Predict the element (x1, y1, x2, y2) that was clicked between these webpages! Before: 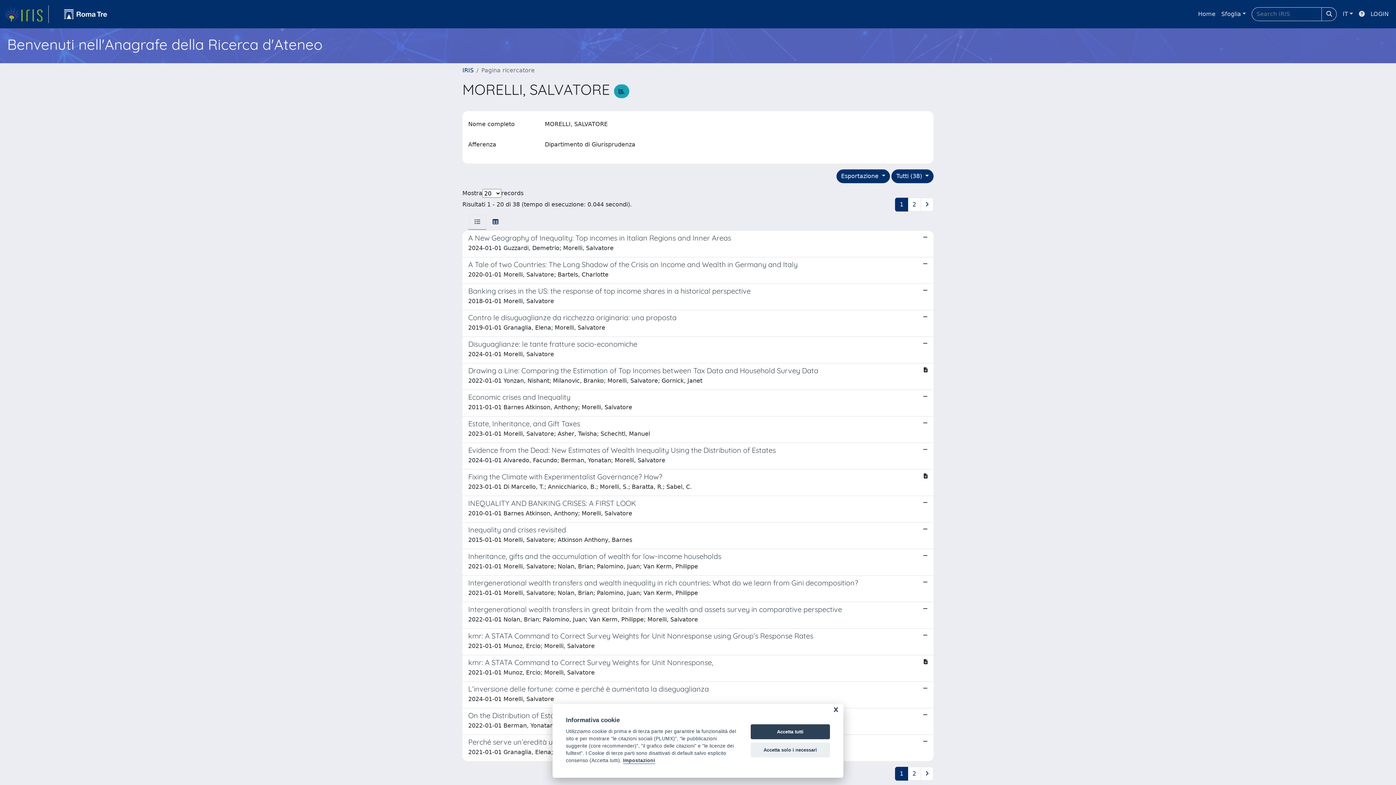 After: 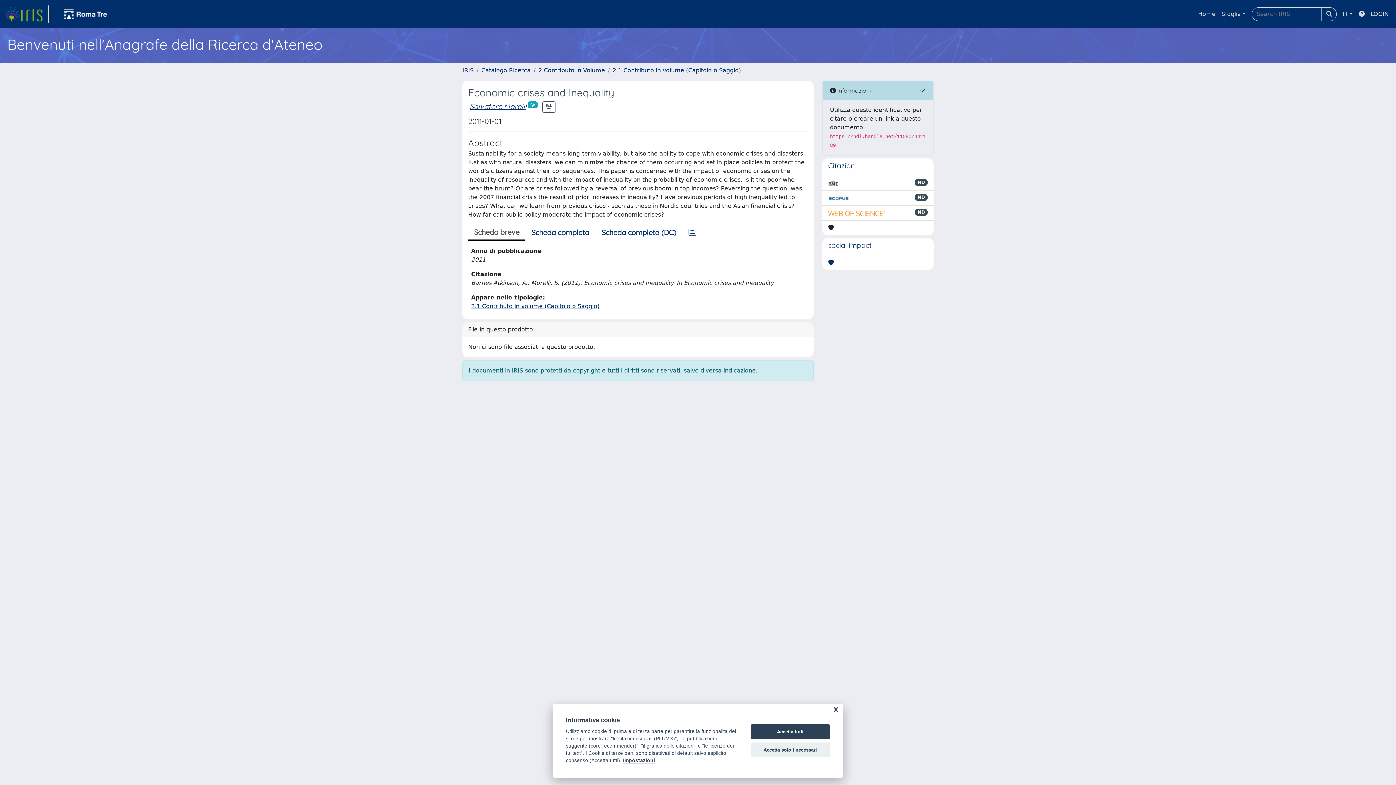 Action: label: Economic crises and Inequality

2011-01-01 Barnes Atkinson, Anthony; Morelli, Salvatore bbox: (462, 390, 933, 416)